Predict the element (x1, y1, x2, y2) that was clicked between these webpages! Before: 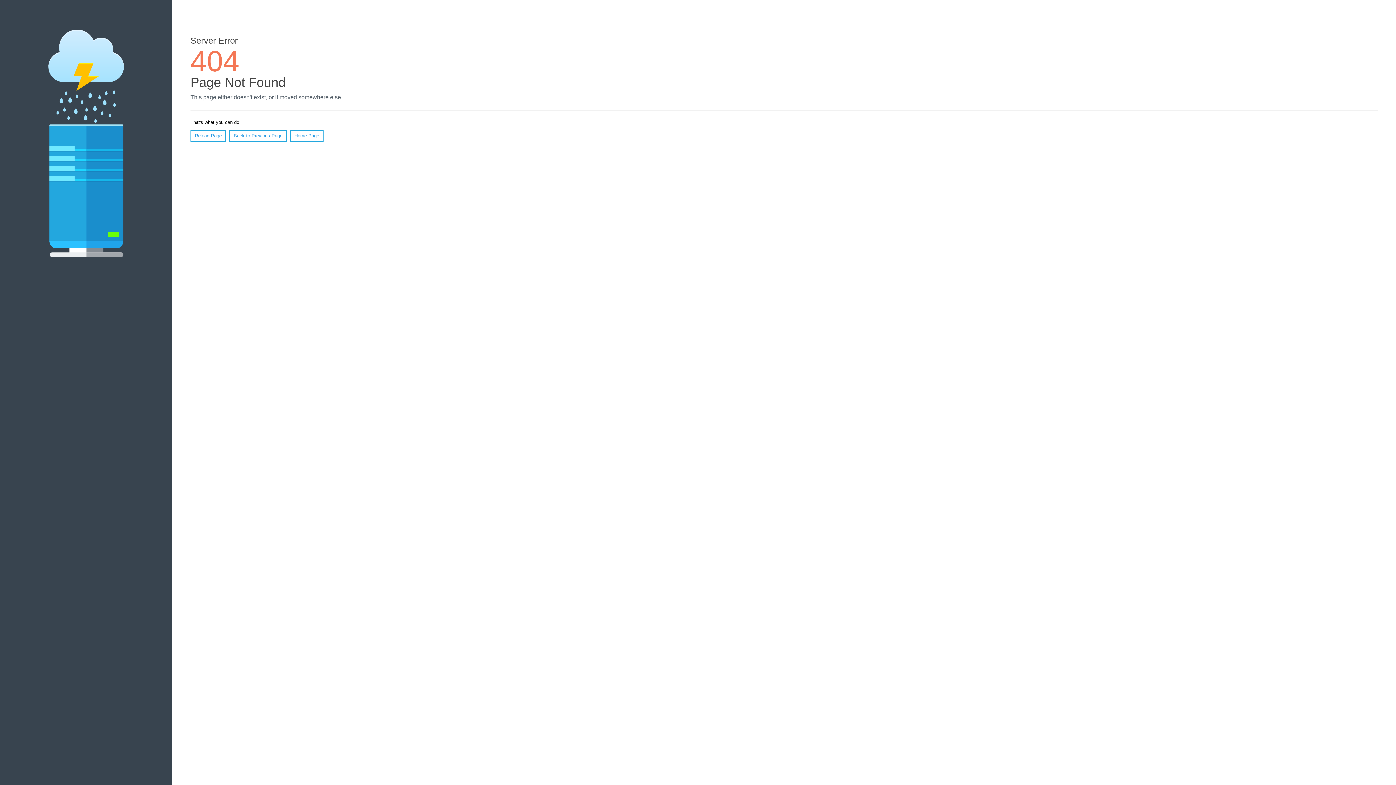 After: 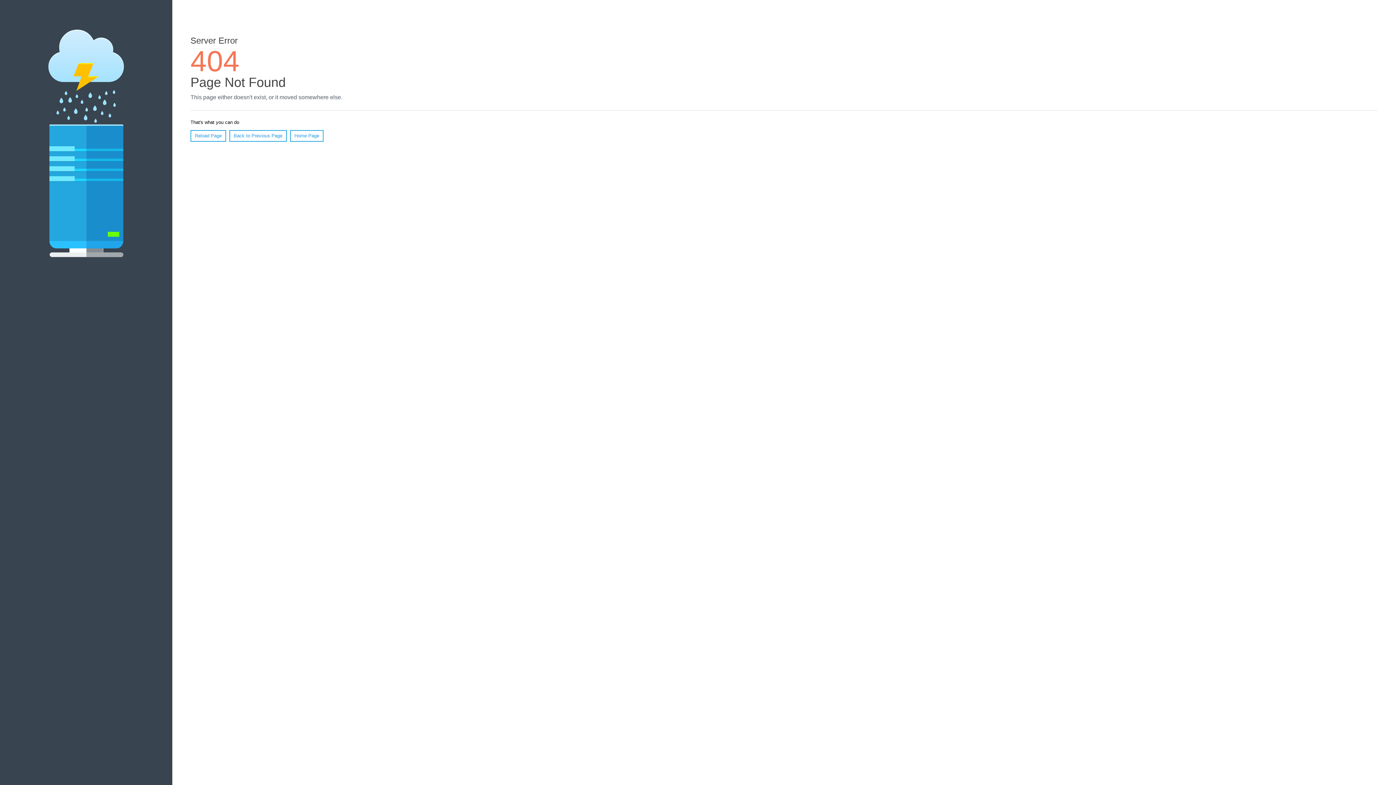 Action: label: Reload Page bbox: (190, 130, 226, 141)